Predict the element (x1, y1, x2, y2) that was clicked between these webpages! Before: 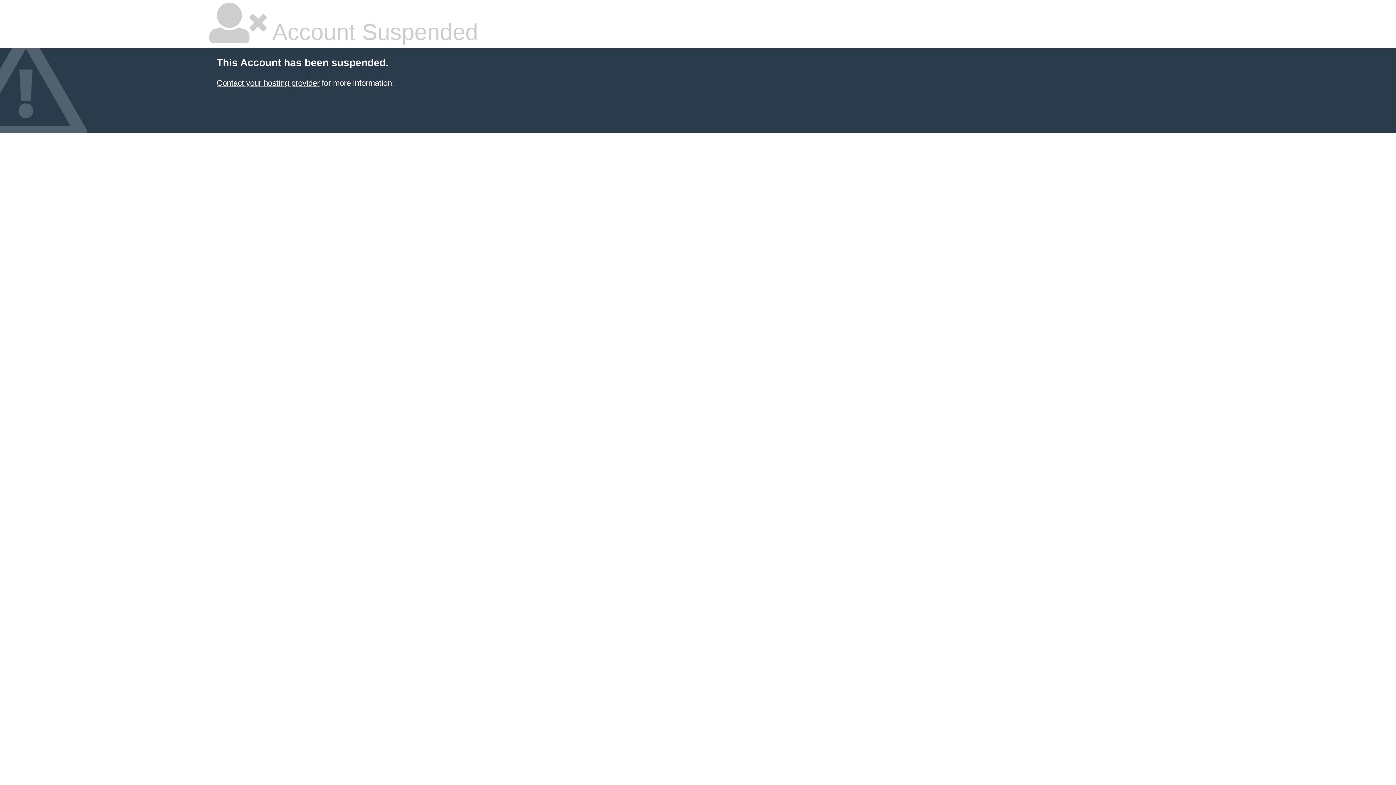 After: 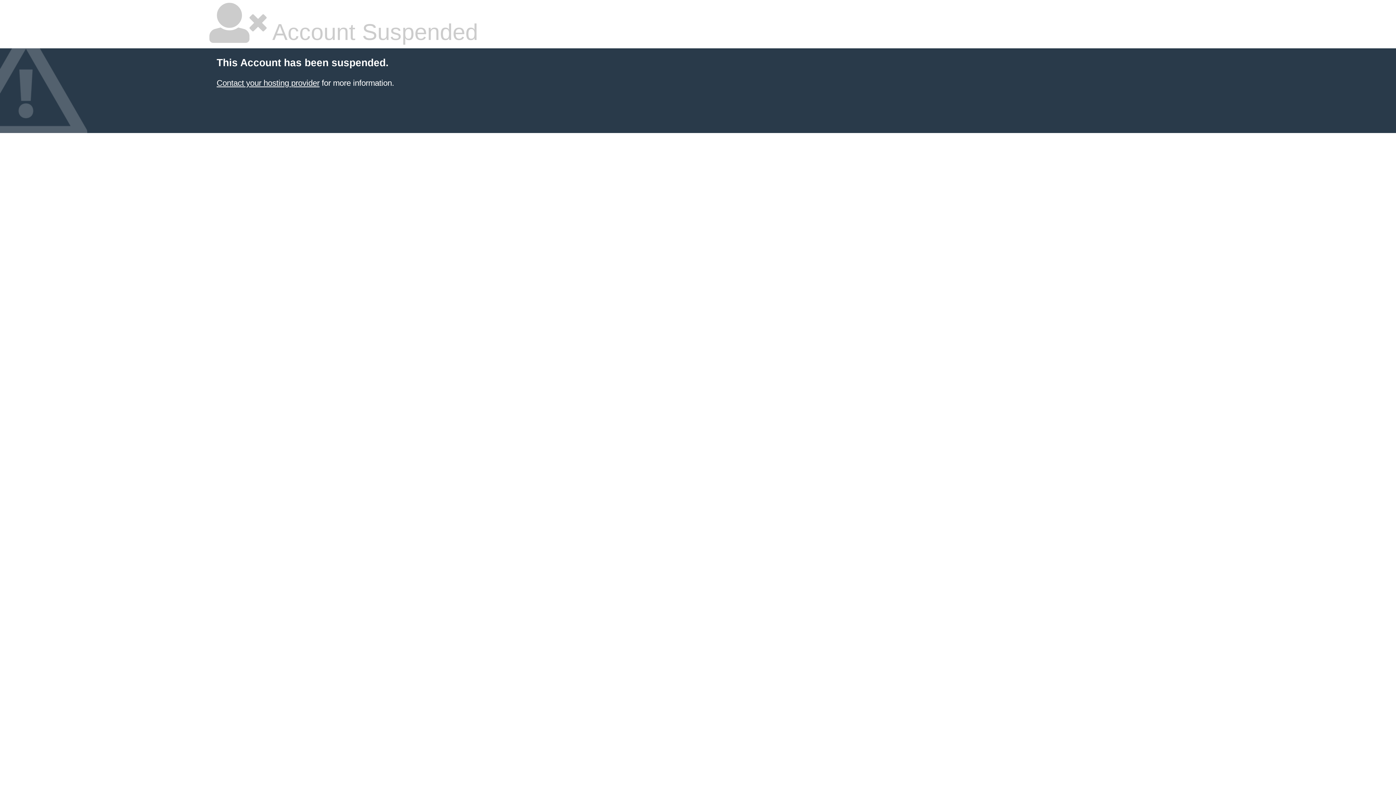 Action: label: Contact your hosting provider bbox: (216, 78, 319, 87)